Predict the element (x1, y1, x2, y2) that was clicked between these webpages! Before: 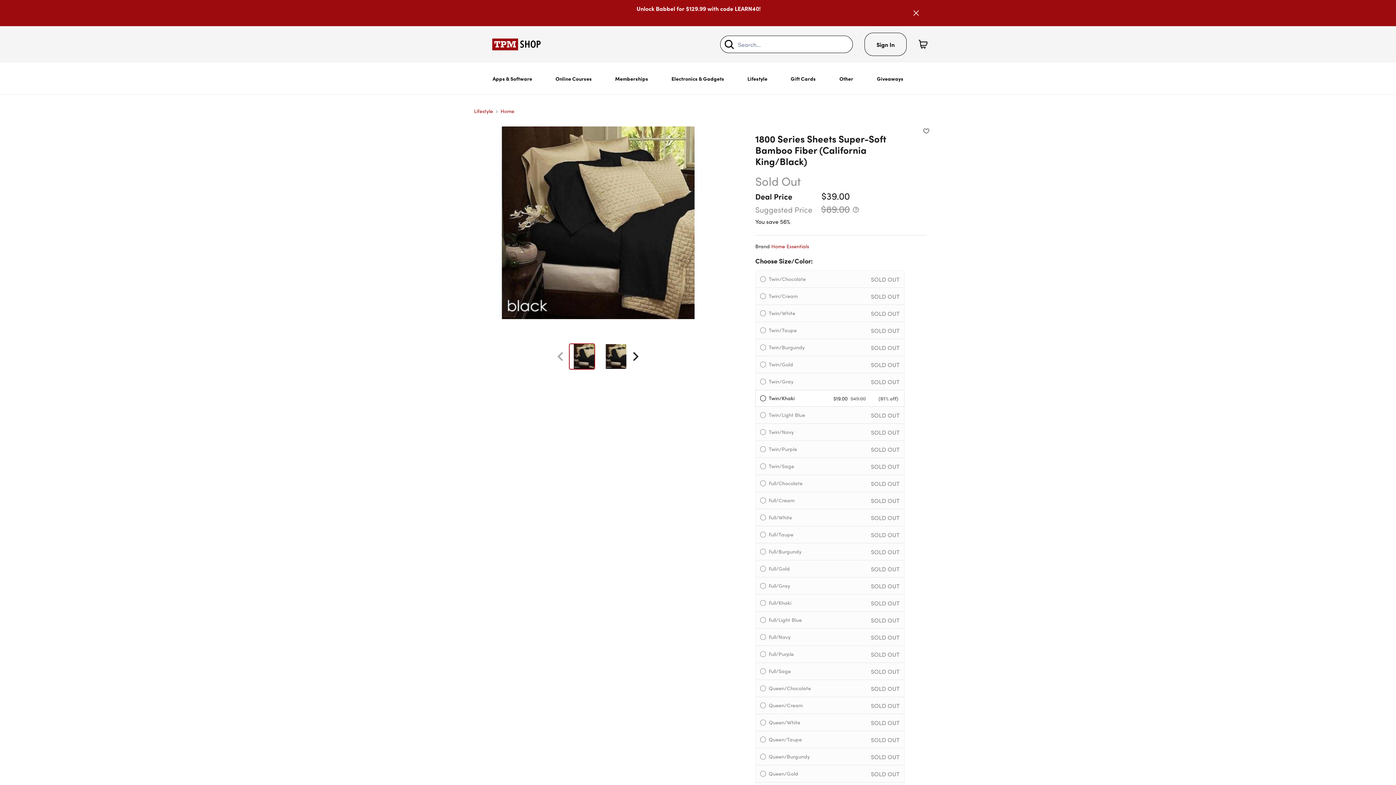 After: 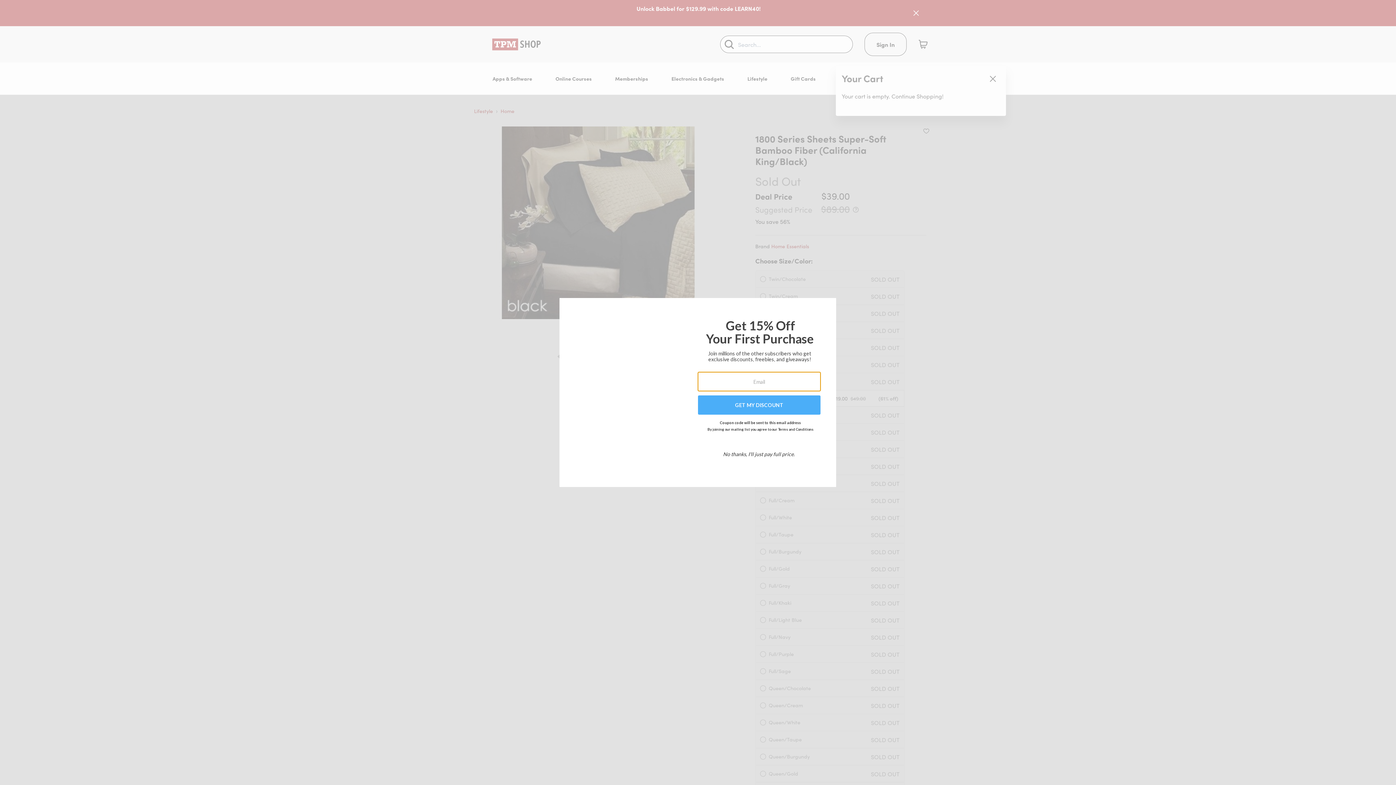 Action: bbox: (915, 31, 930, 57) label: Shopping Cart